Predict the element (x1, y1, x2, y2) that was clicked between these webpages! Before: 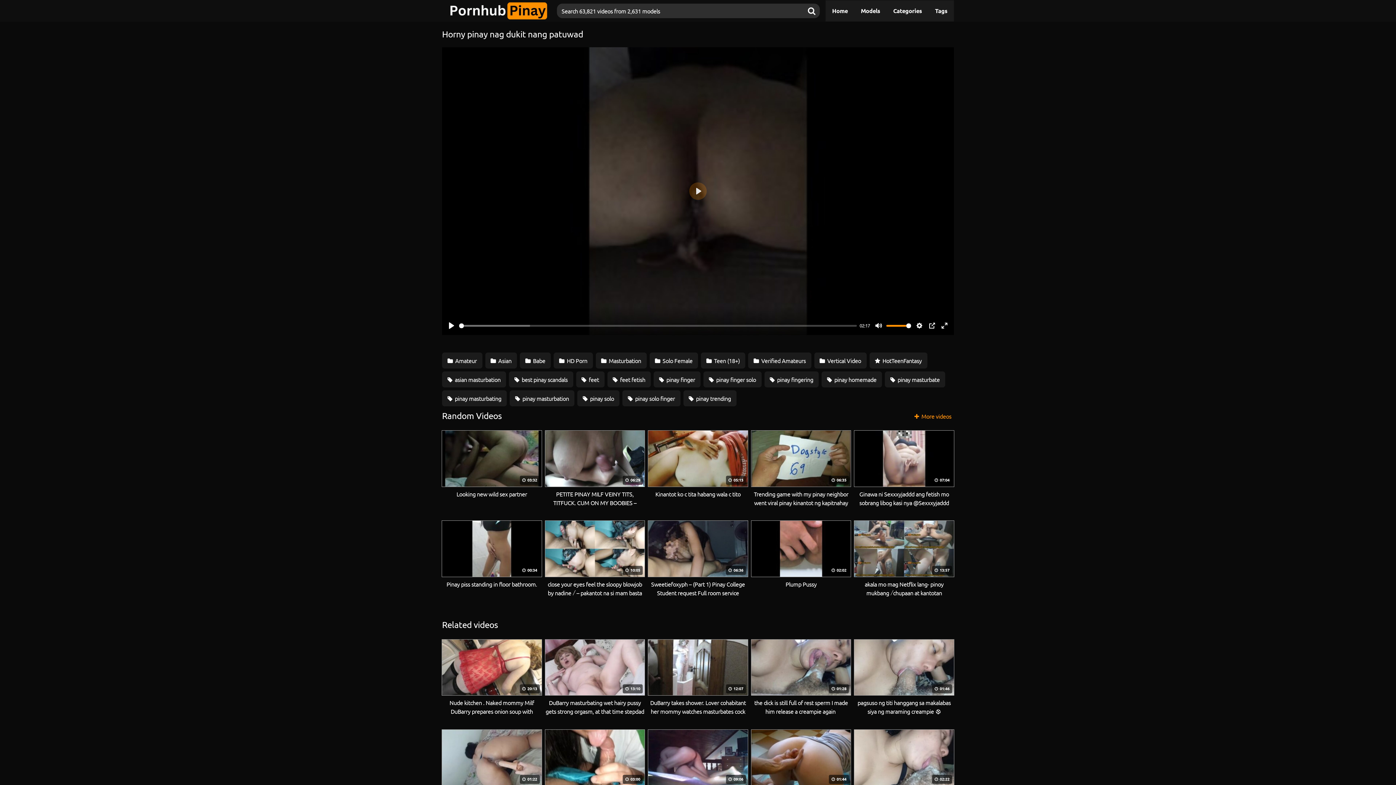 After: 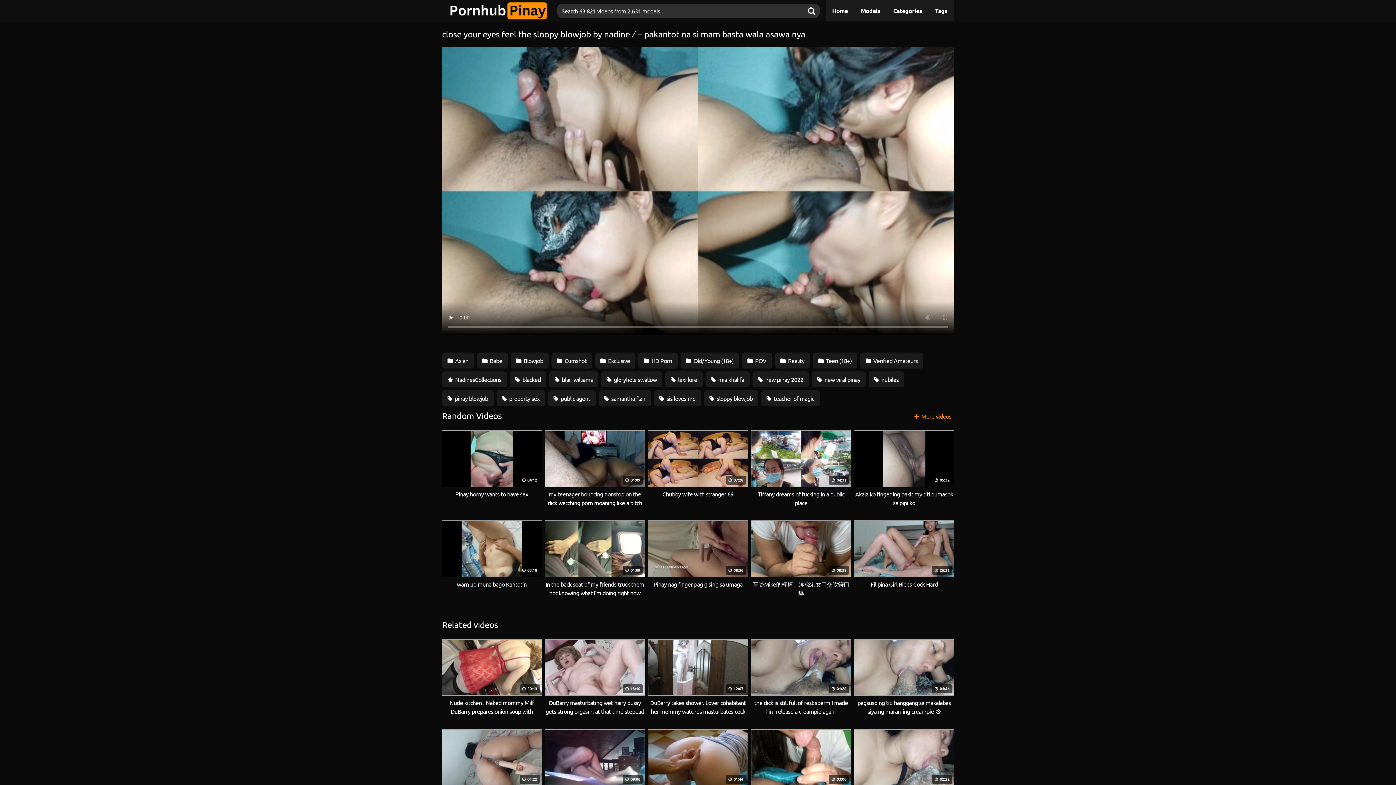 Action: bbox: (545, 521, 644, 597) label:  10:05
close your eyes feel the sloopy blowjob by nadine ⧸ – pakantot na si mam basta wala asawa nya